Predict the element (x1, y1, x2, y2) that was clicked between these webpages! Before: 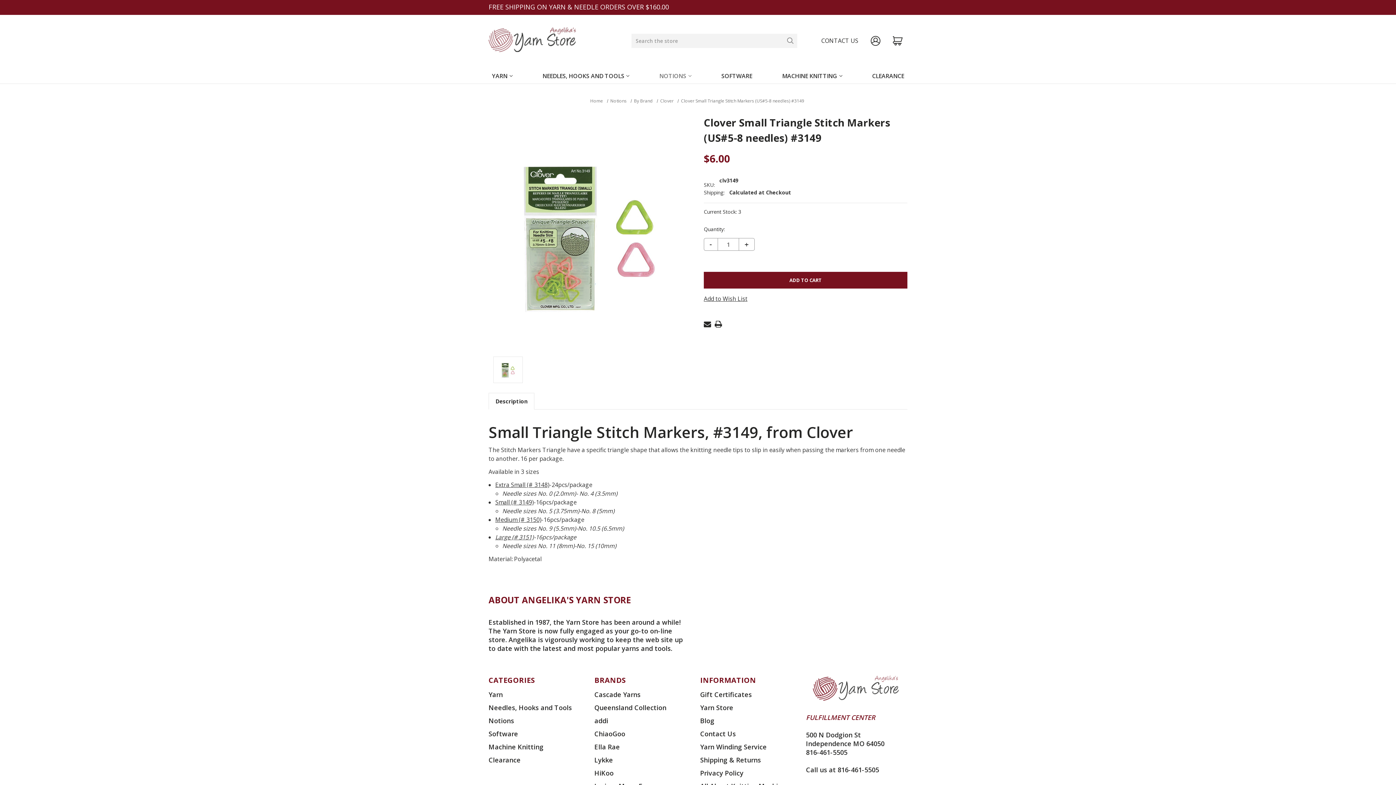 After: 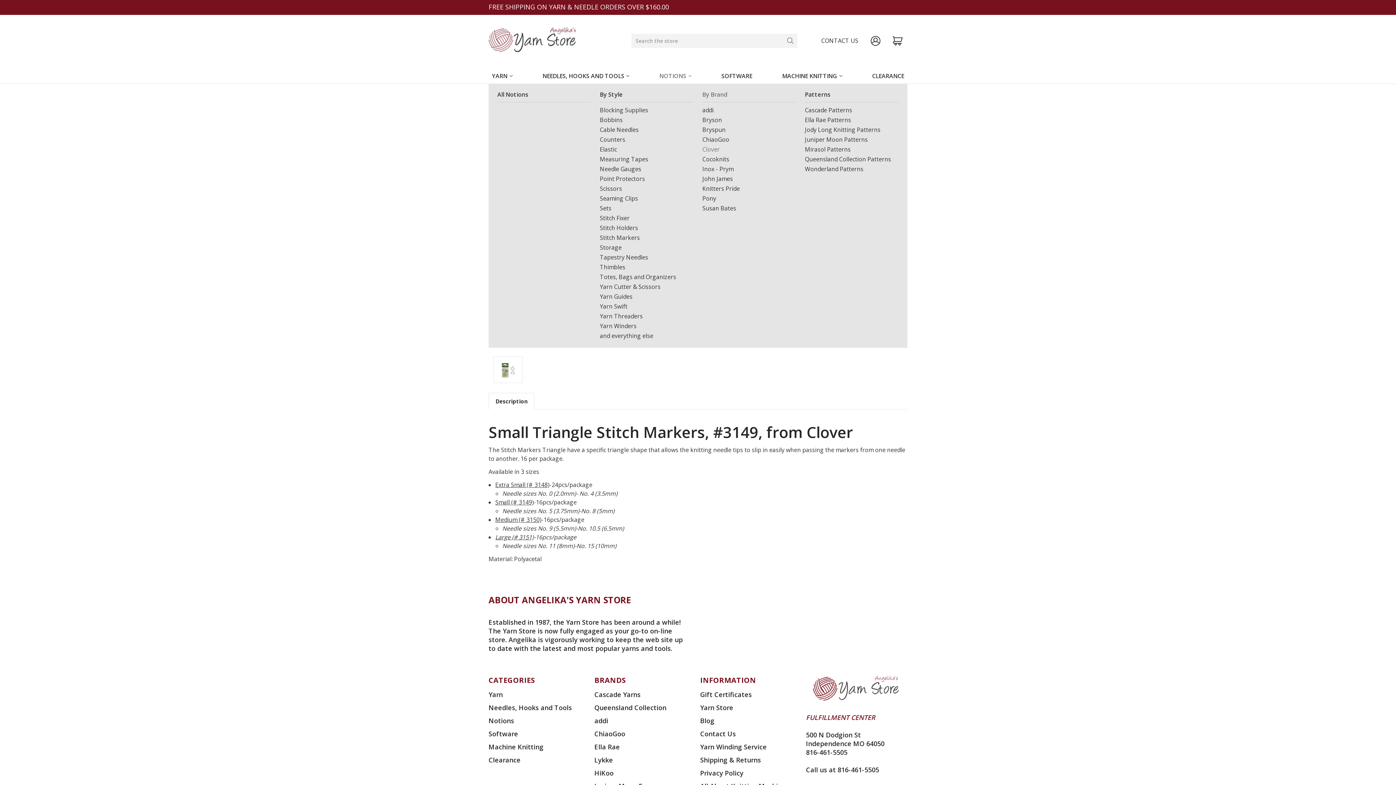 Action: bbox: (656, 69, 694, 83) label: Notions